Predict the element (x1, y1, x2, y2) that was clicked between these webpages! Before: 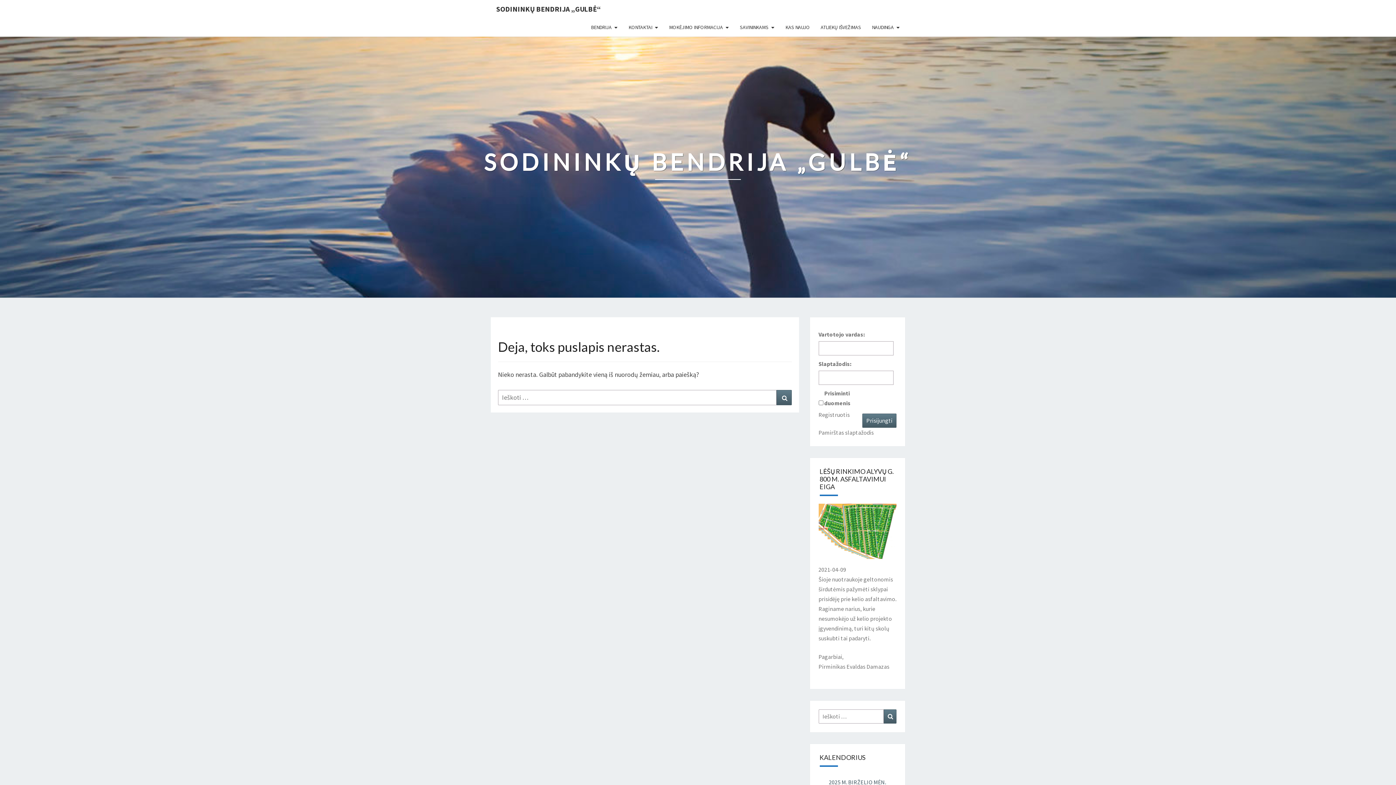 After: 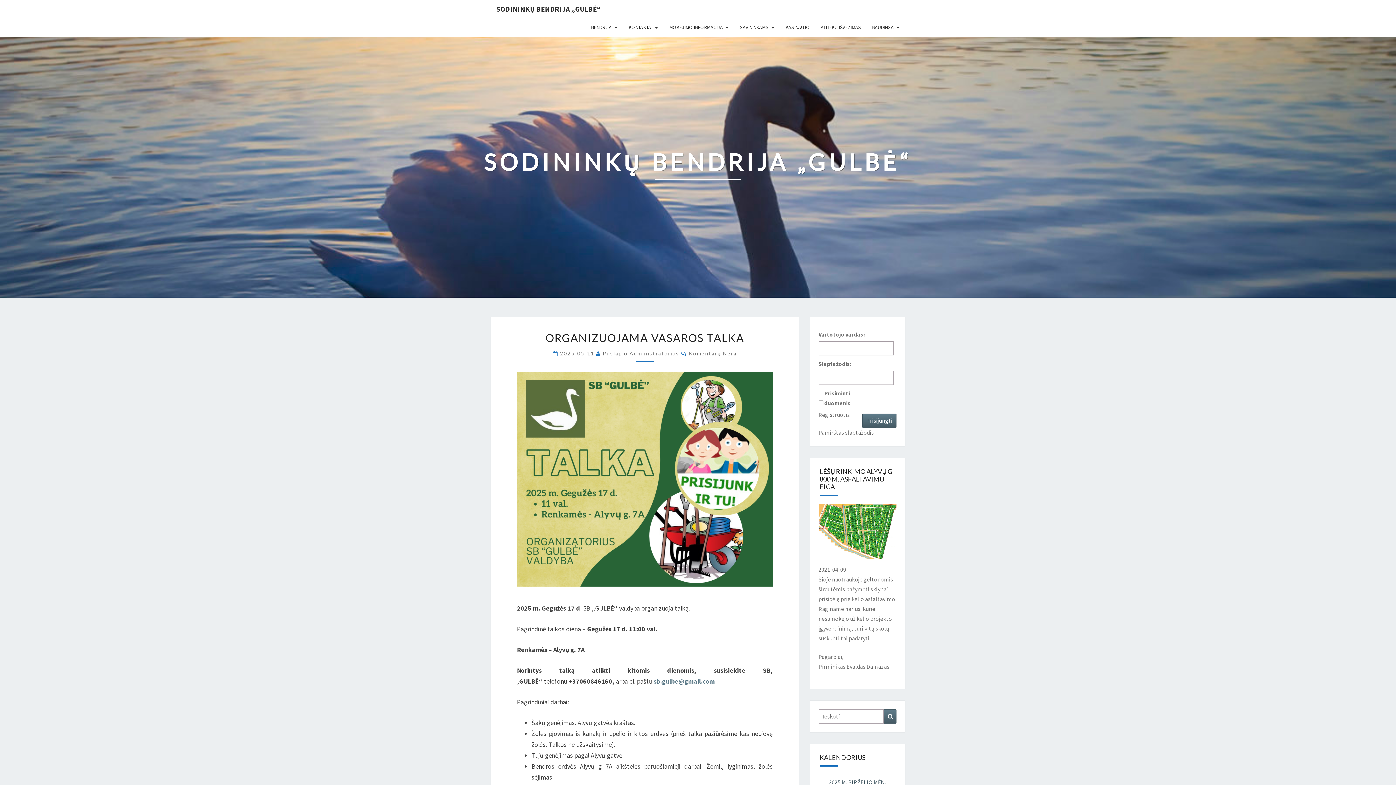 Action: bbox: (484, 148, 912, 186) label: SODININKŲ BENDRIJA „GULBĖ“